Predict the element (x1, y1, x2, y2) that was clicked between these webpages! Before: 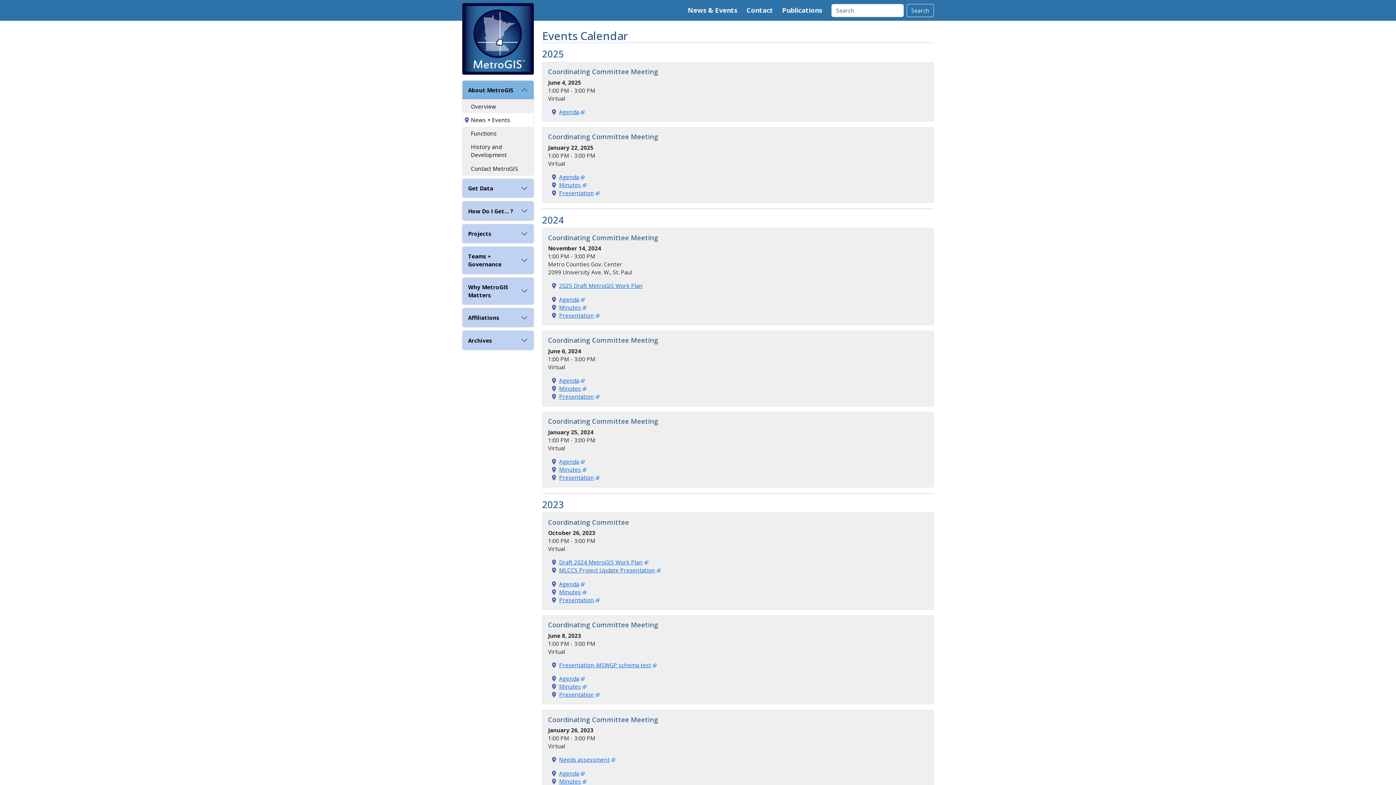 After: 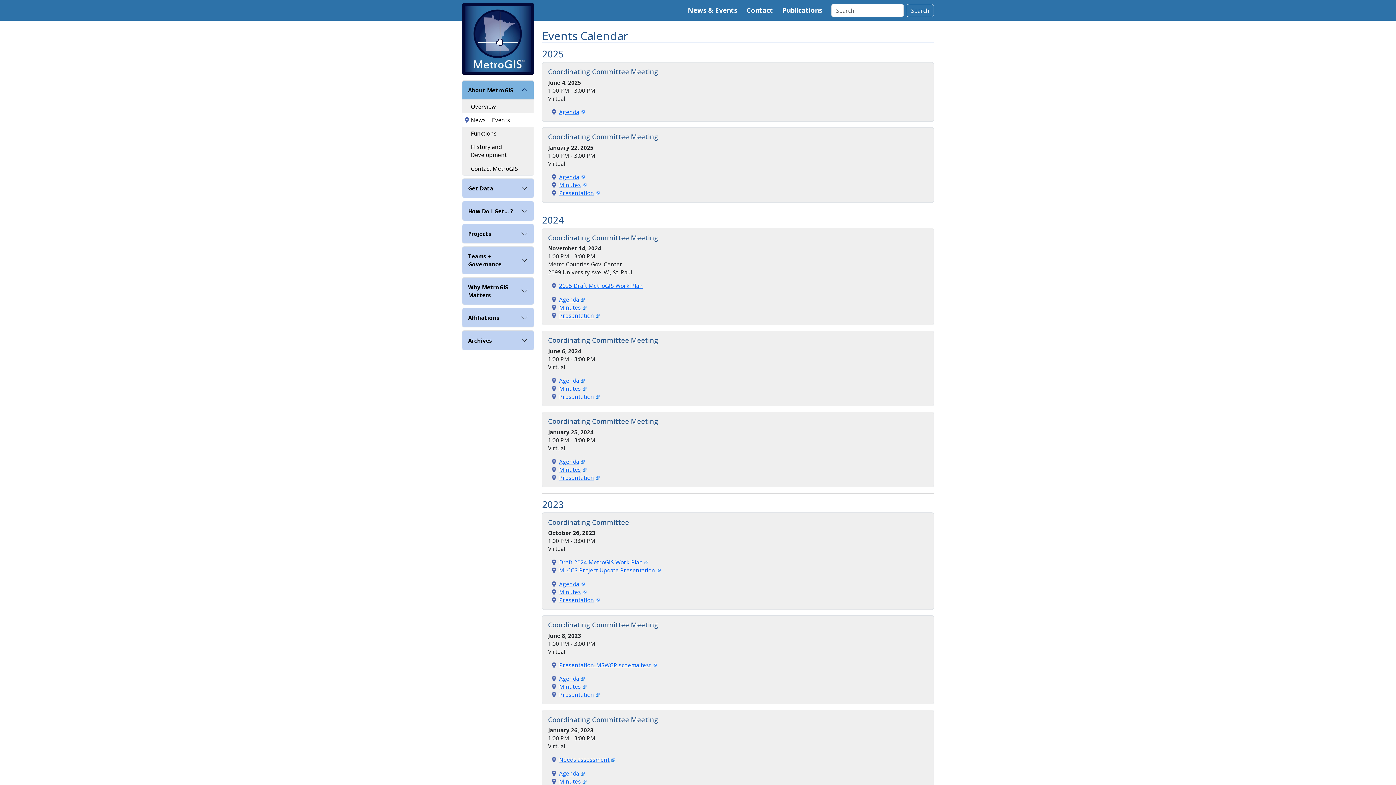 Action: label: Coordinating Committee Meeting
Presentation
for June 8, 2023 bbox: (559, 691, 599, 698)